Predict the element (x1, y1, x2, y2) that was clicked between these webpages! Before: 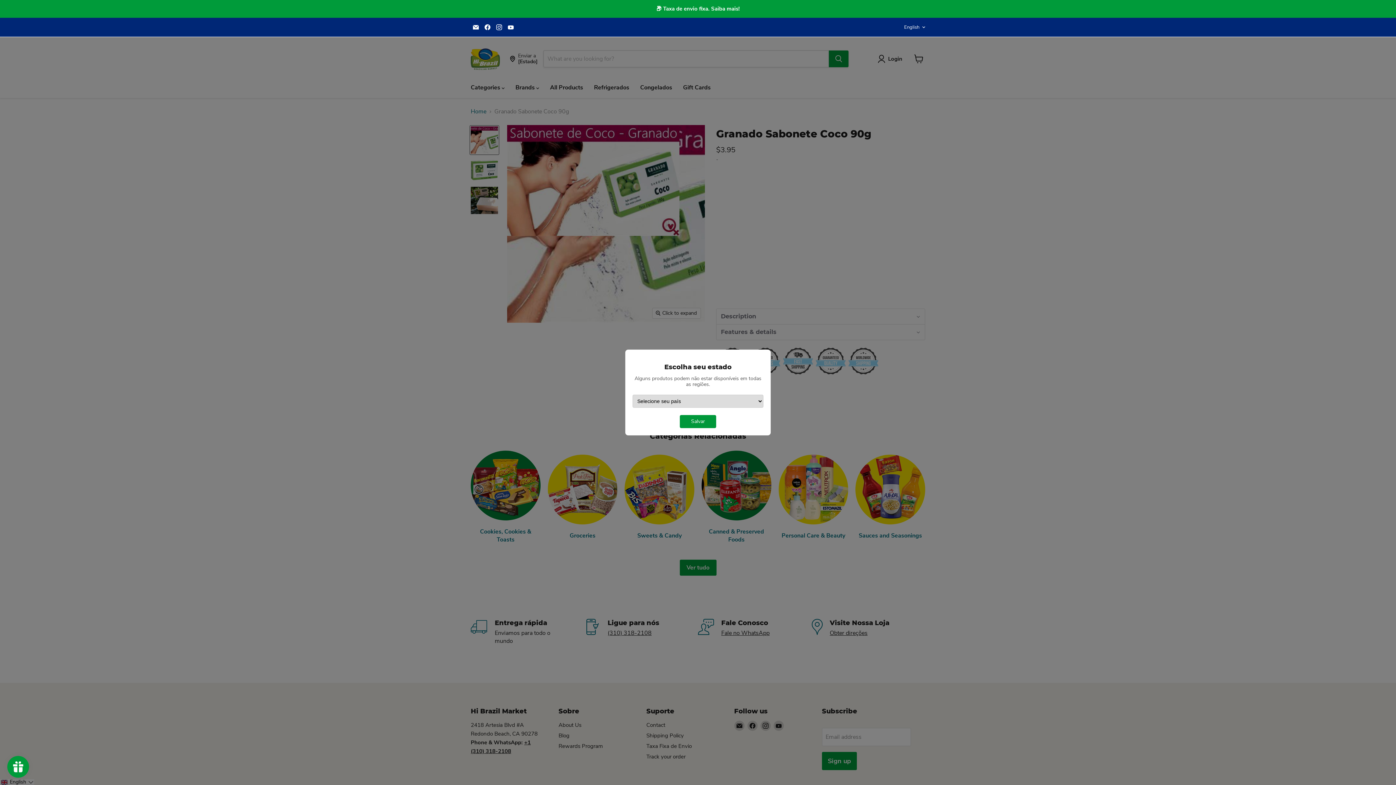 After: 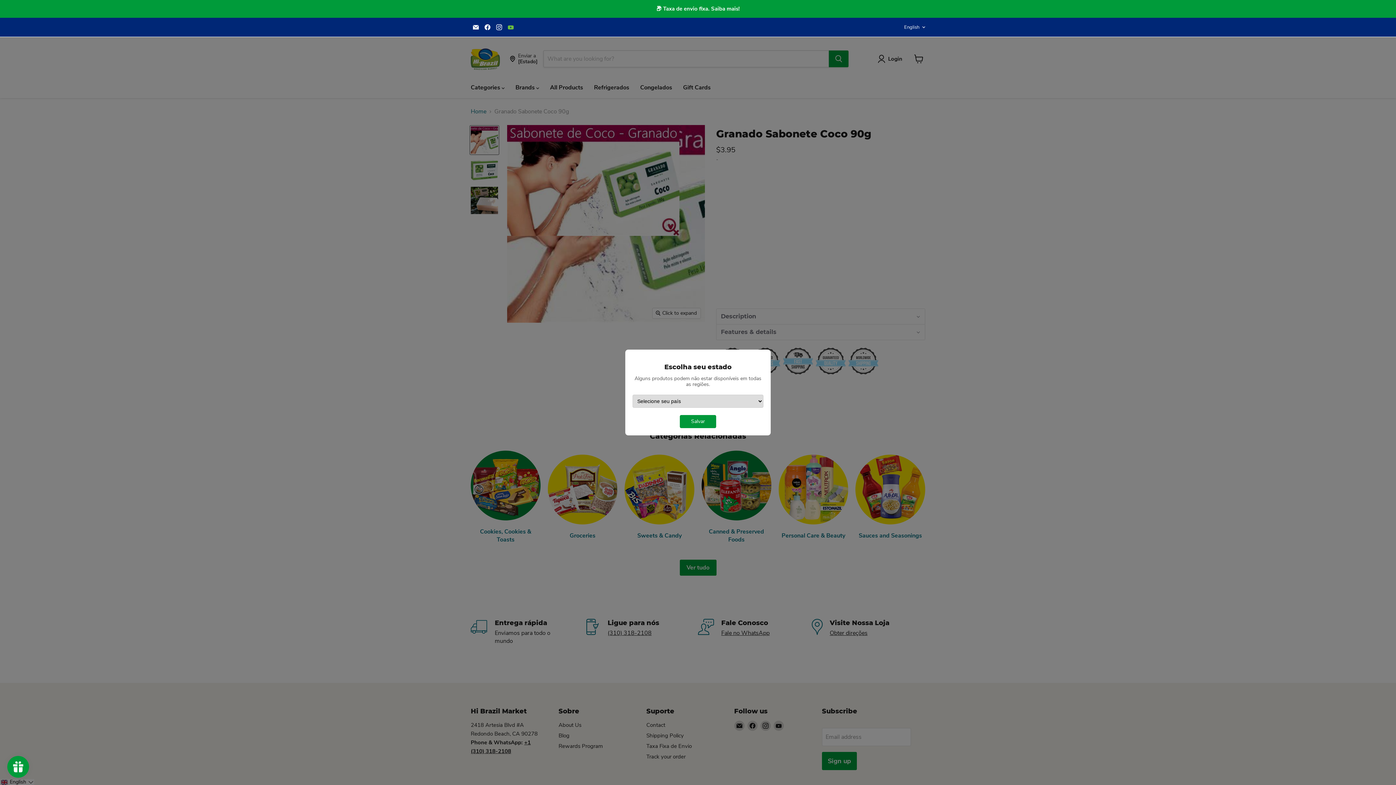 Action: bbox: (505, 22, 516, 32) label: Find us on YouTube